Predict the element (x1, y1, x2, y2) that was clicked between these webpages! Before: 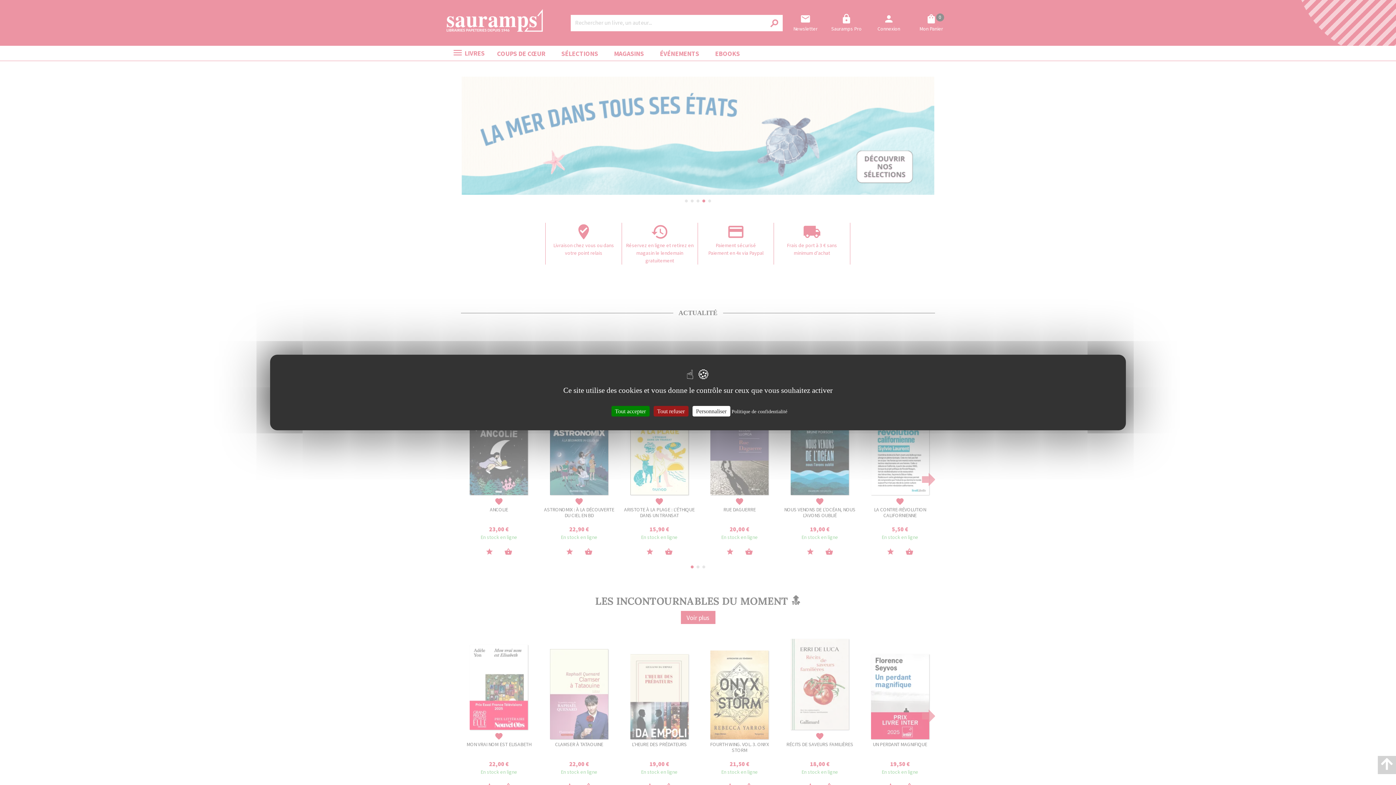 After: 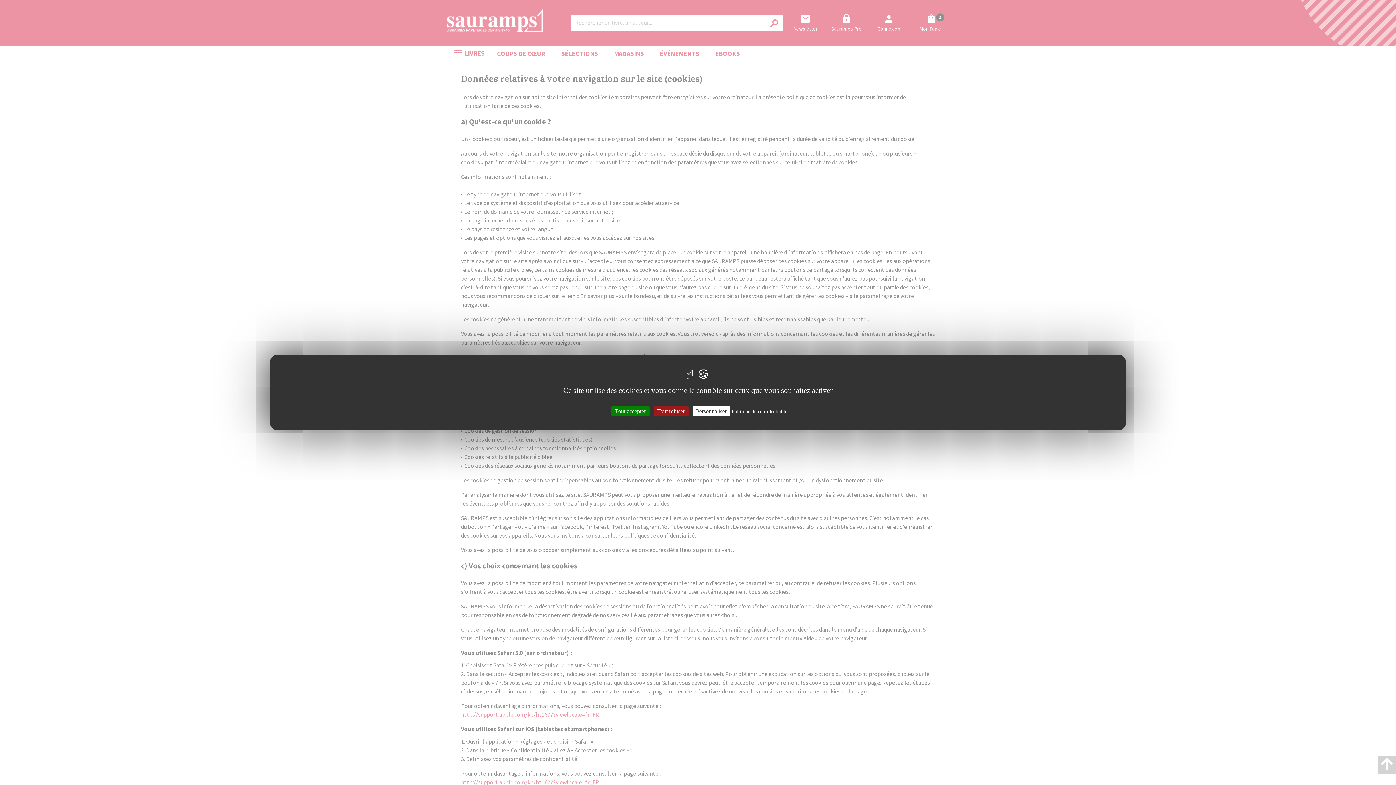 Action: label: Politique de confidentialité bbox: (731, 409, 787, 414)